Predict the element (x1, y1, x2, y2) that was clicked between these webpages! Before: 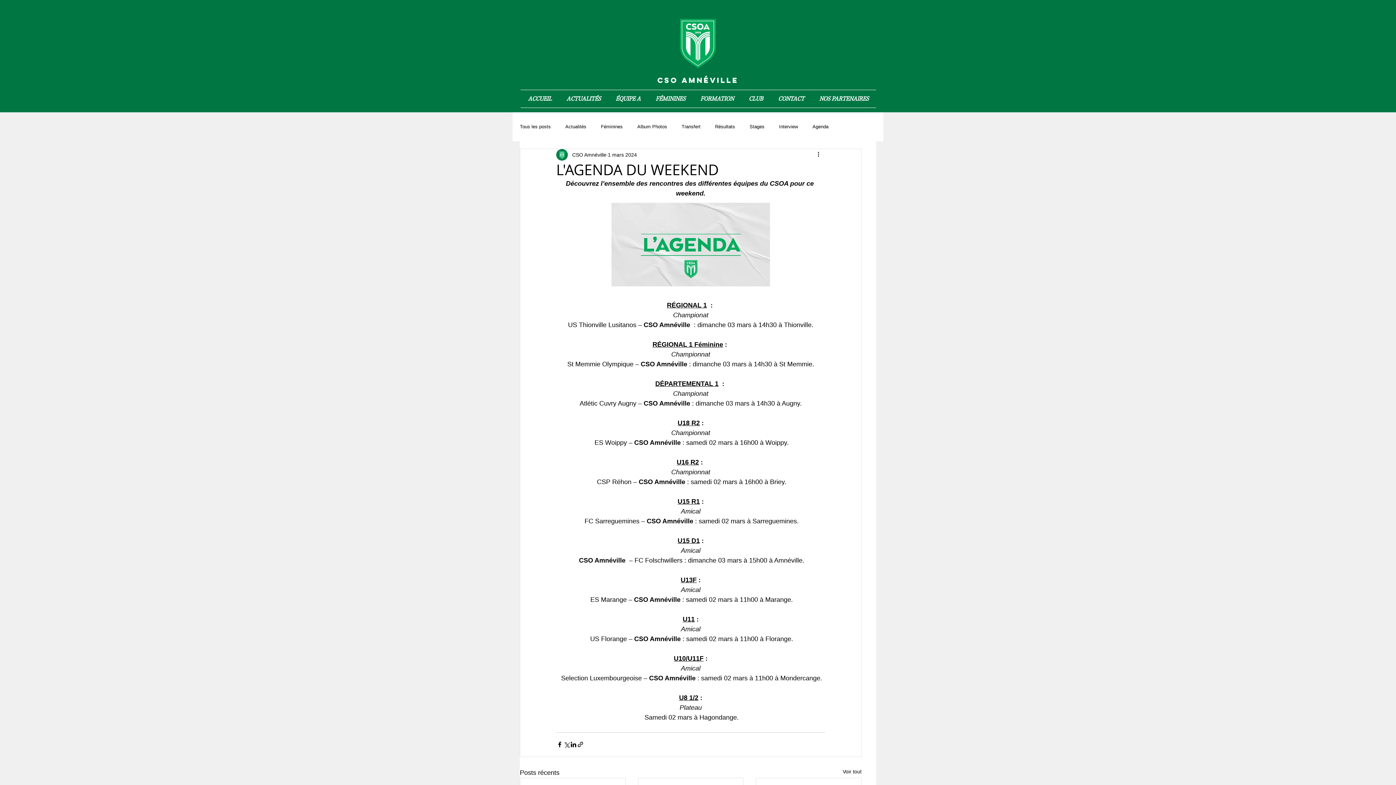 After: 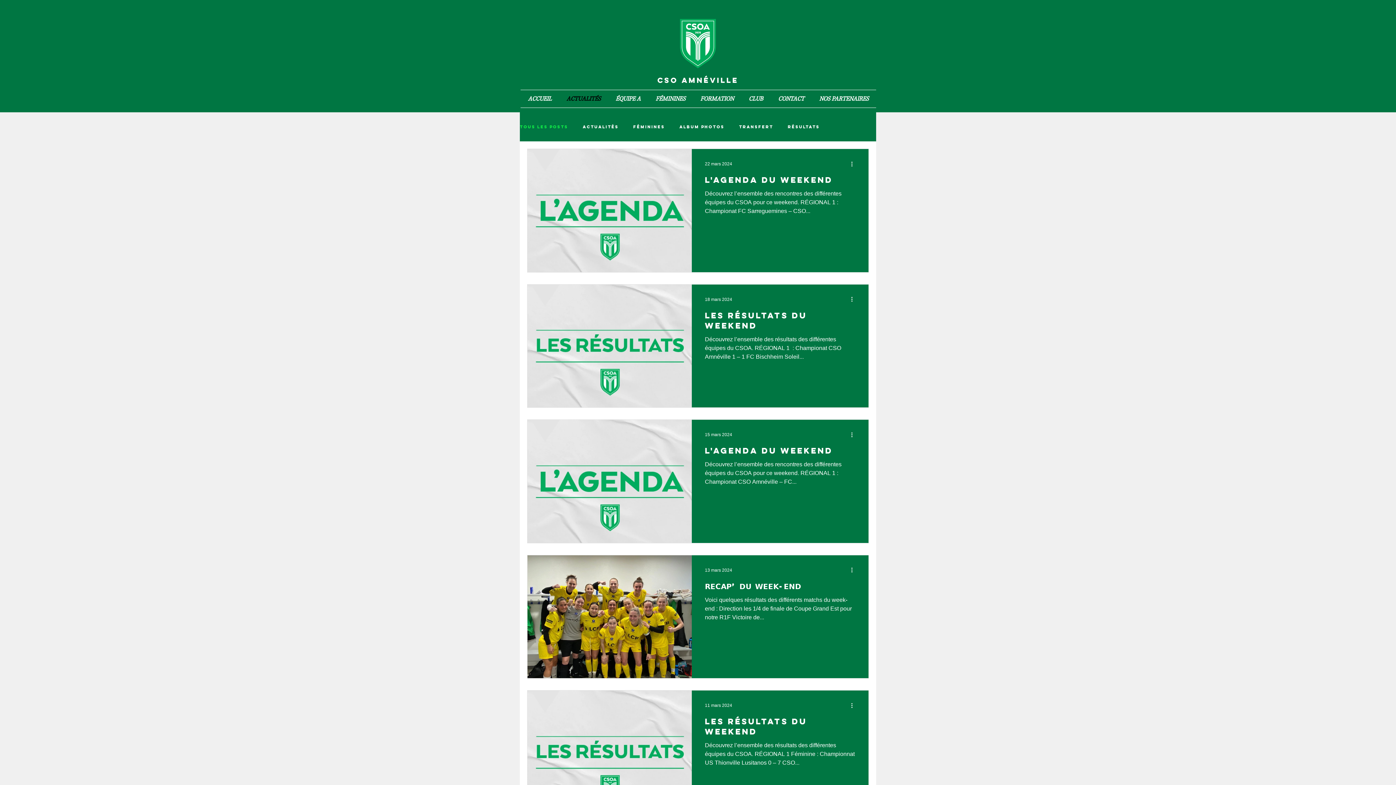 Action: label: Tous les posts bbox: (520, 123, 550, 130)